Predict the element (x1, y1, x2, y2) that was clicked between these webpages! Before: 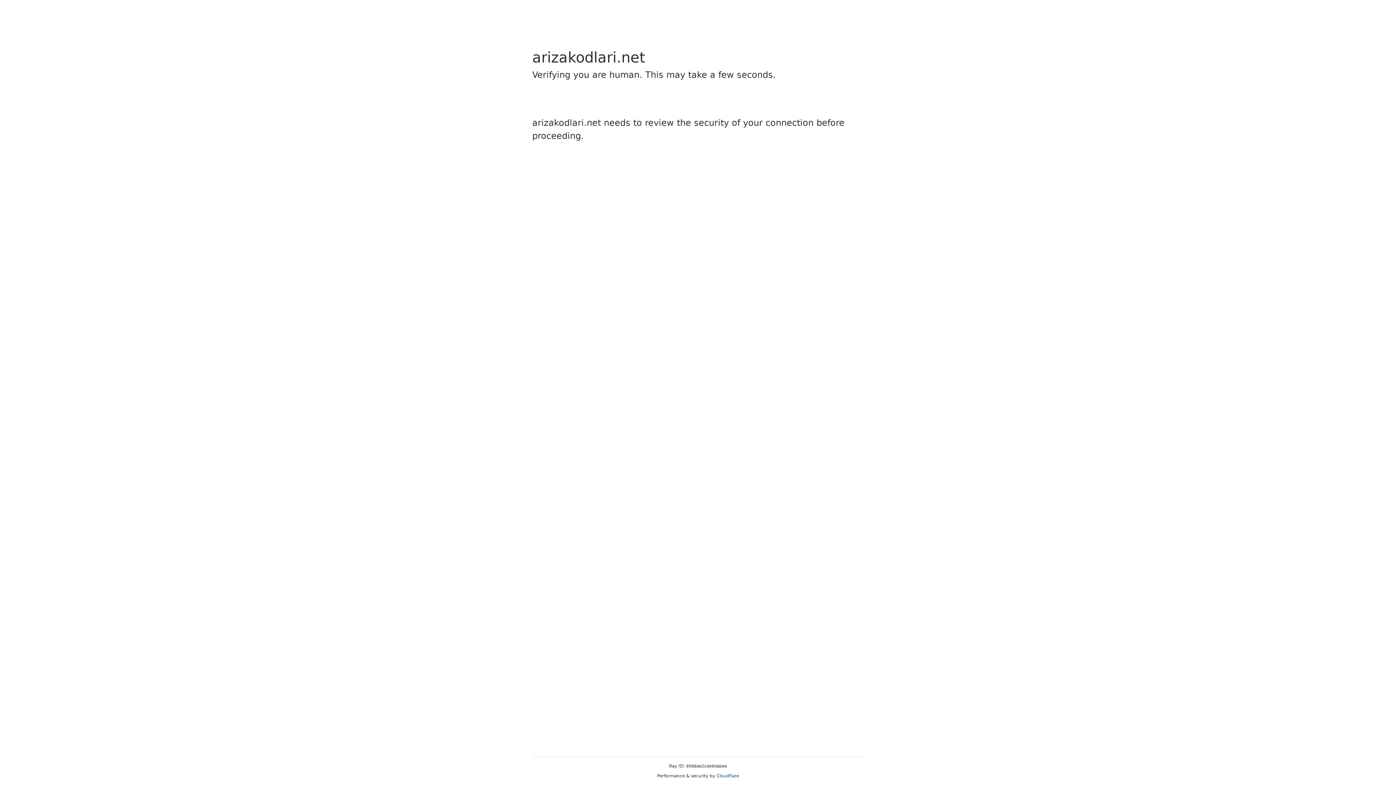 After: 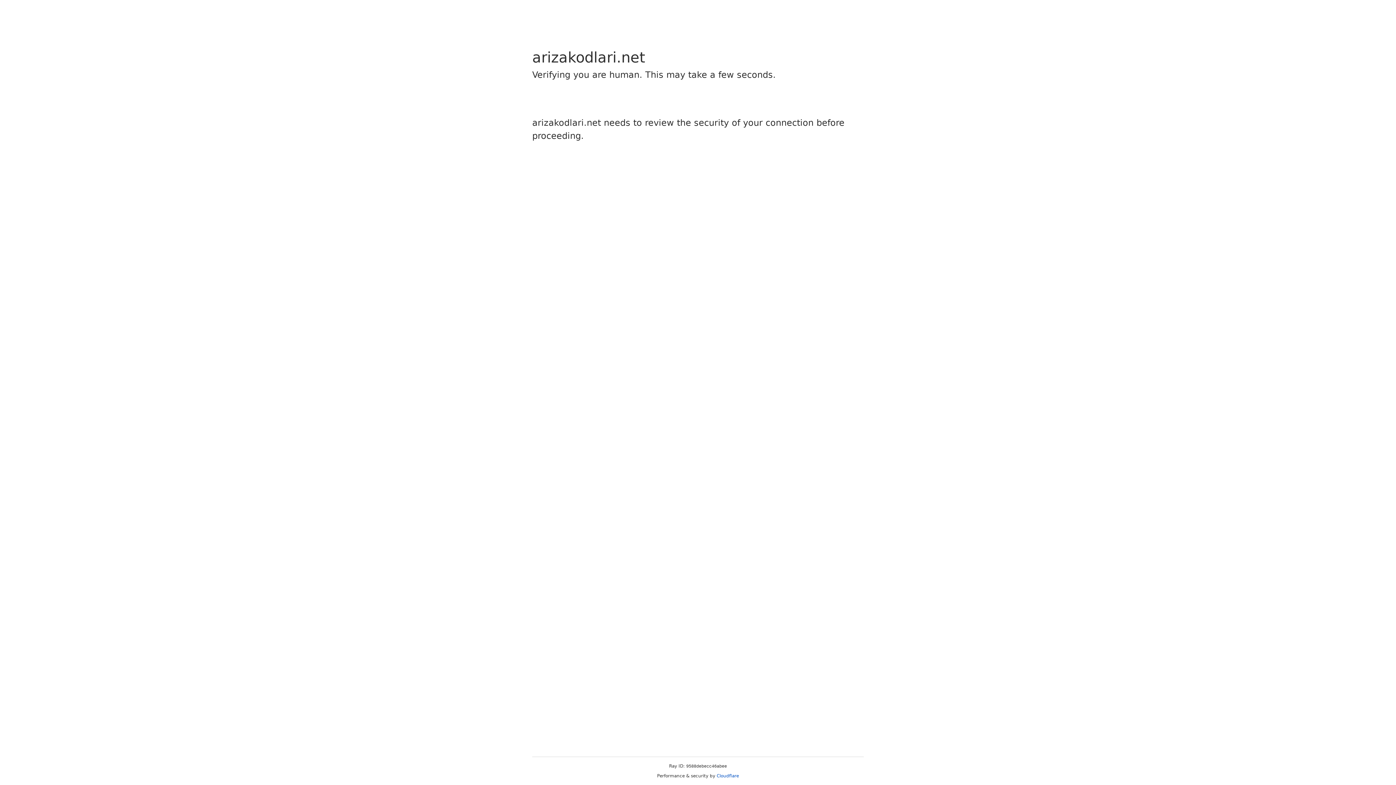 Action: bbox: (716, 773, 739, 778) label: Cloudflare